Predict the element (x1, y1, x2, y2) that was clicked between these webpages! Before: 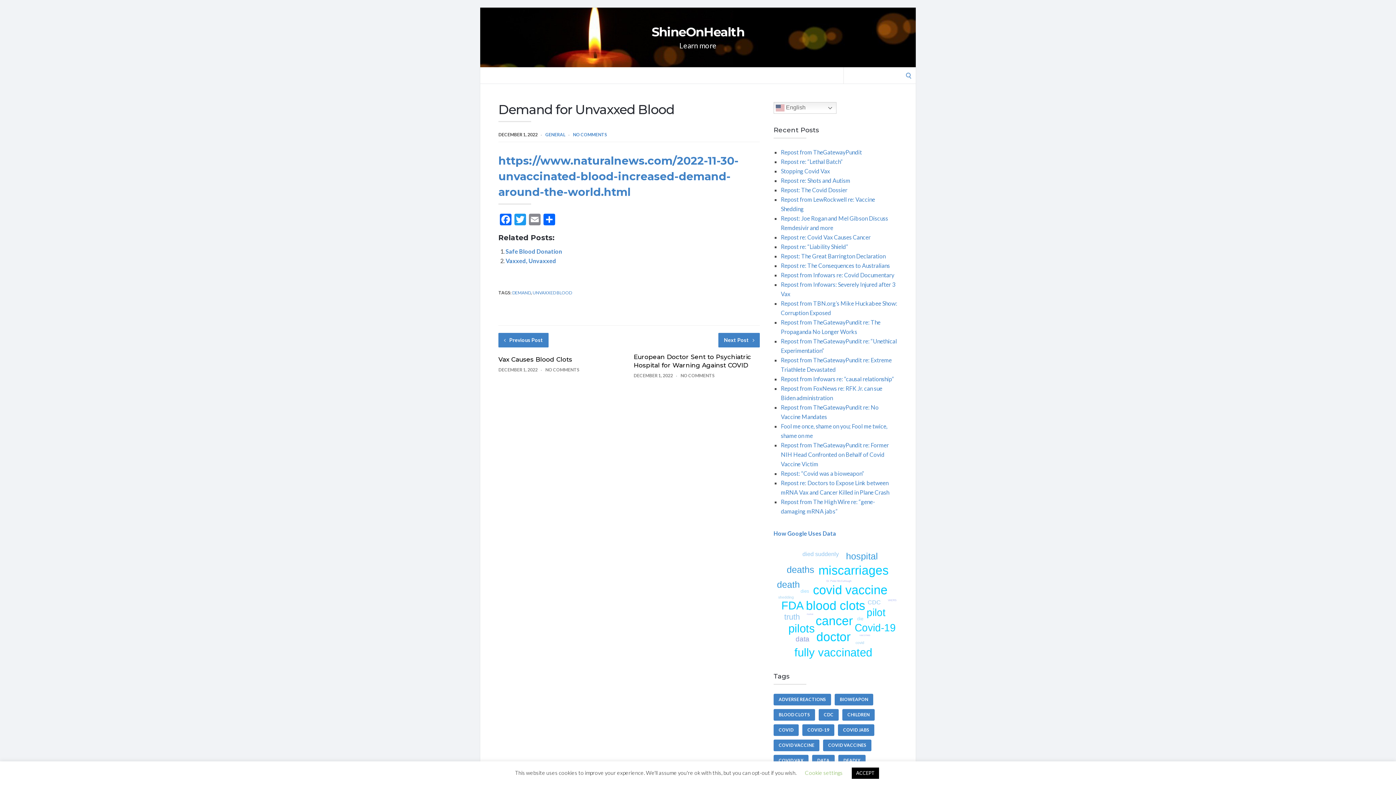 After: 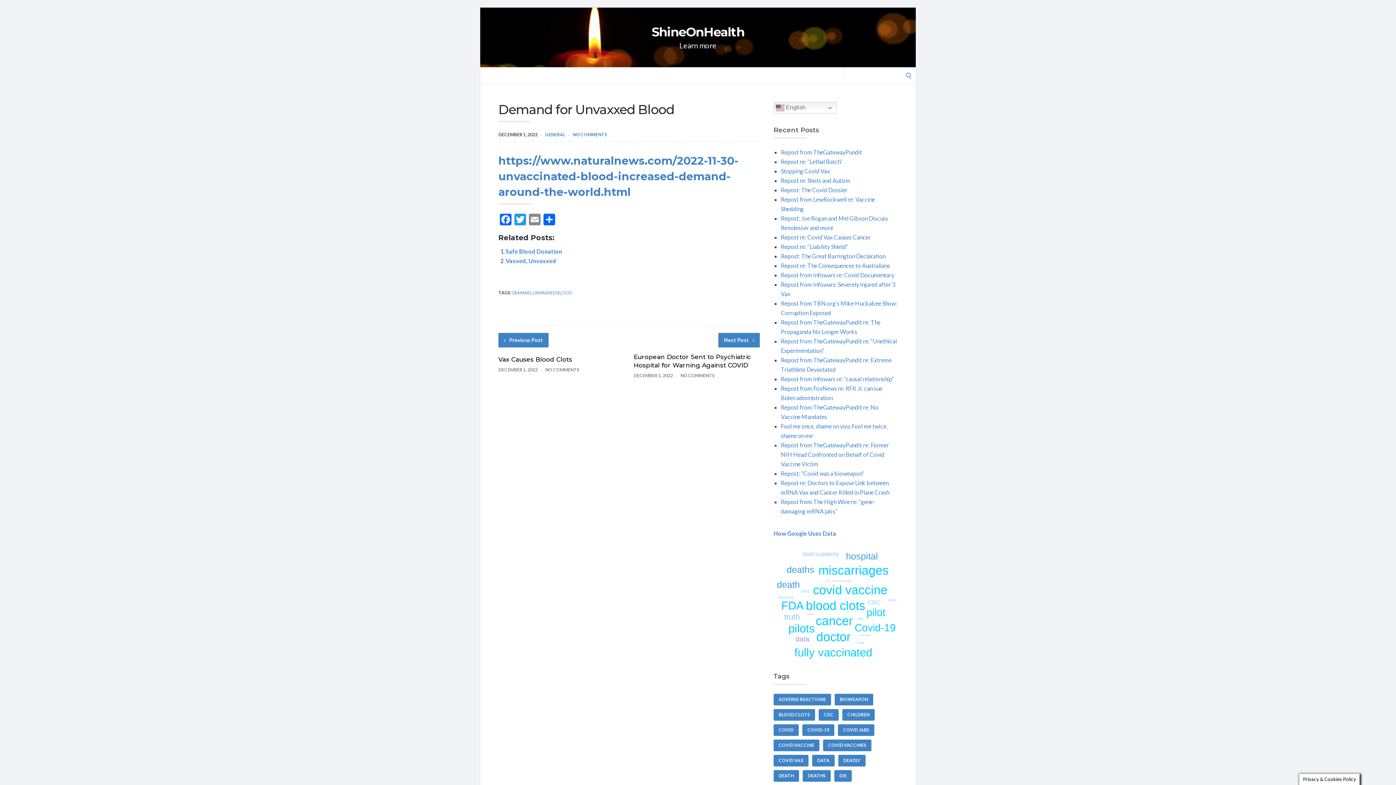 Action: bbox: (852, 768, 879, 779) label: ACCEPT